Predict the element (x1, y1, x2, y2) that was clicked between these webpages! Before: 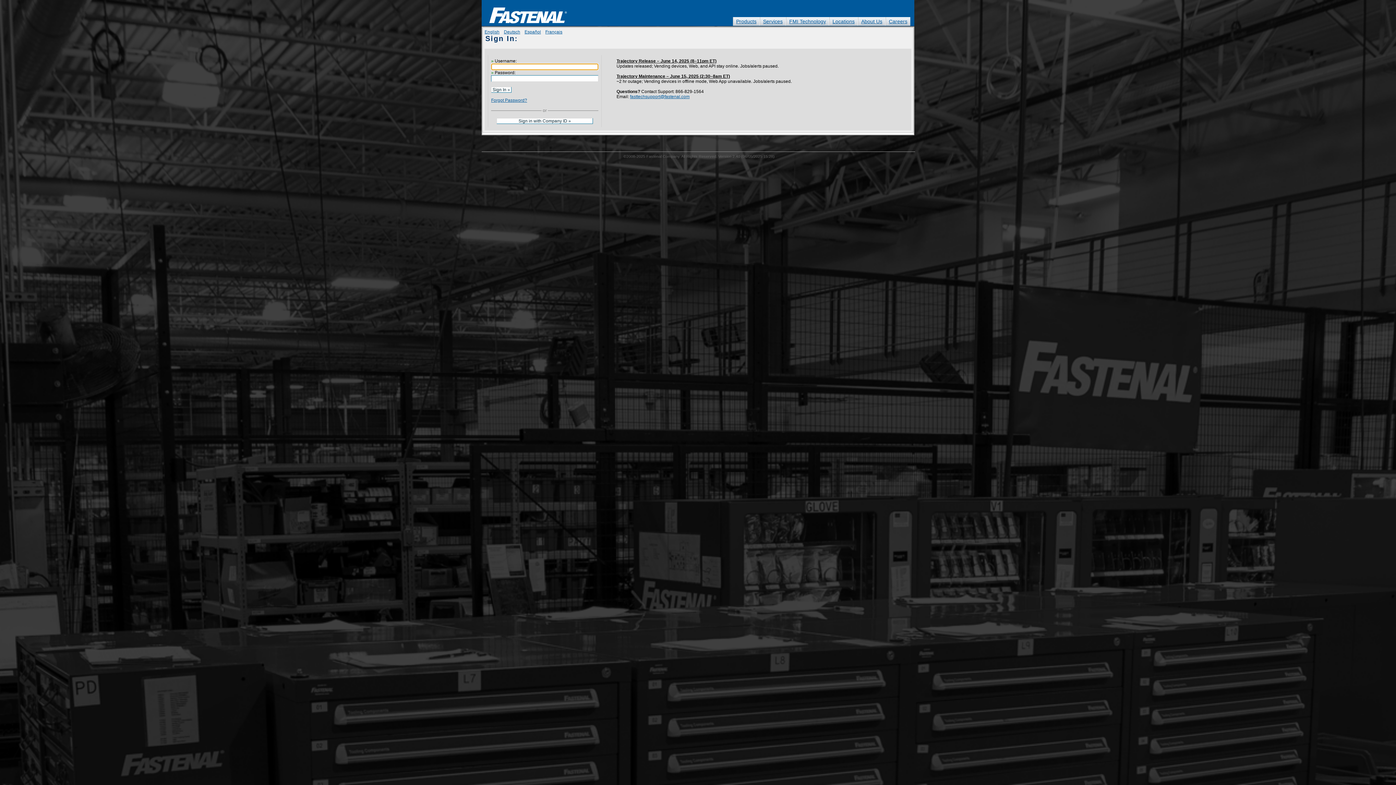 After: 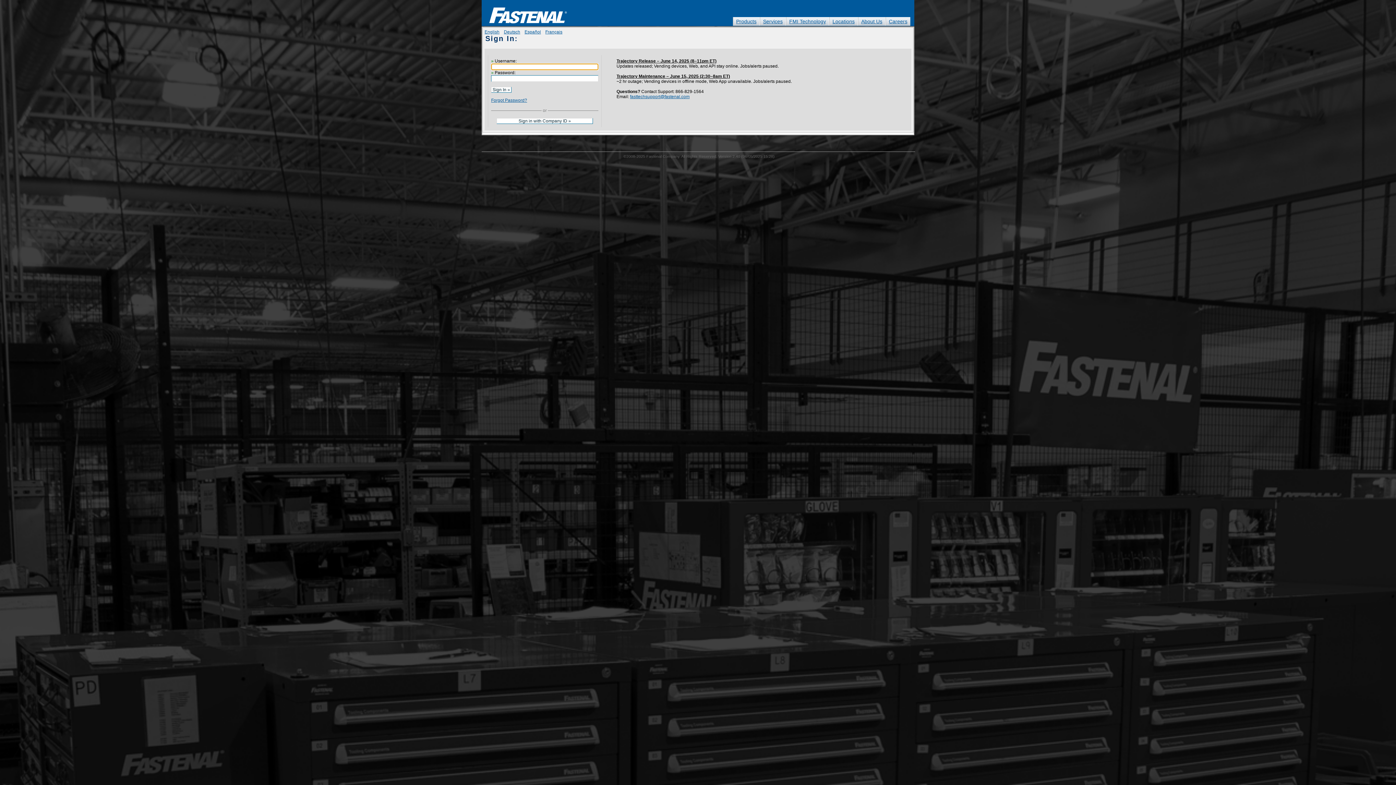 Action: label: English bbox: (484, 29, 499, 34)